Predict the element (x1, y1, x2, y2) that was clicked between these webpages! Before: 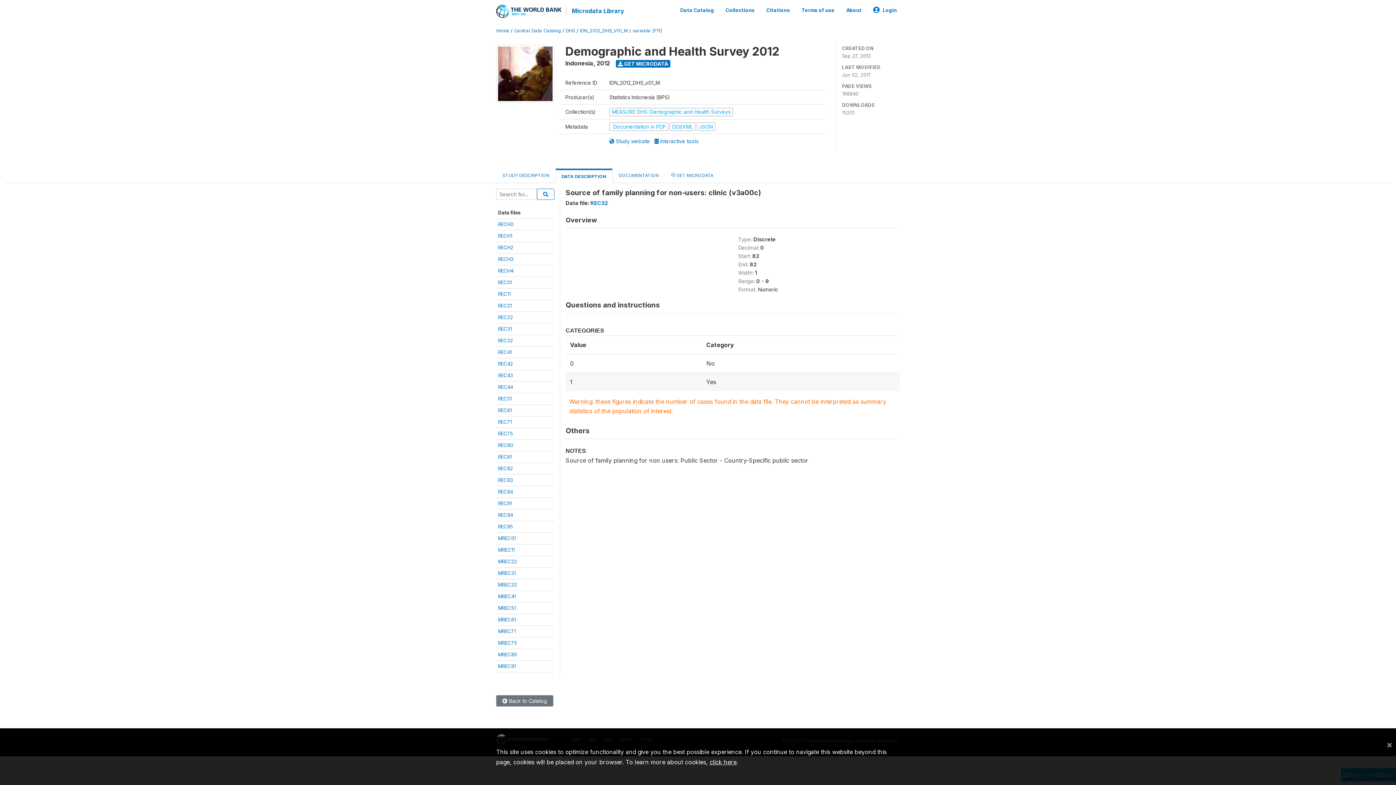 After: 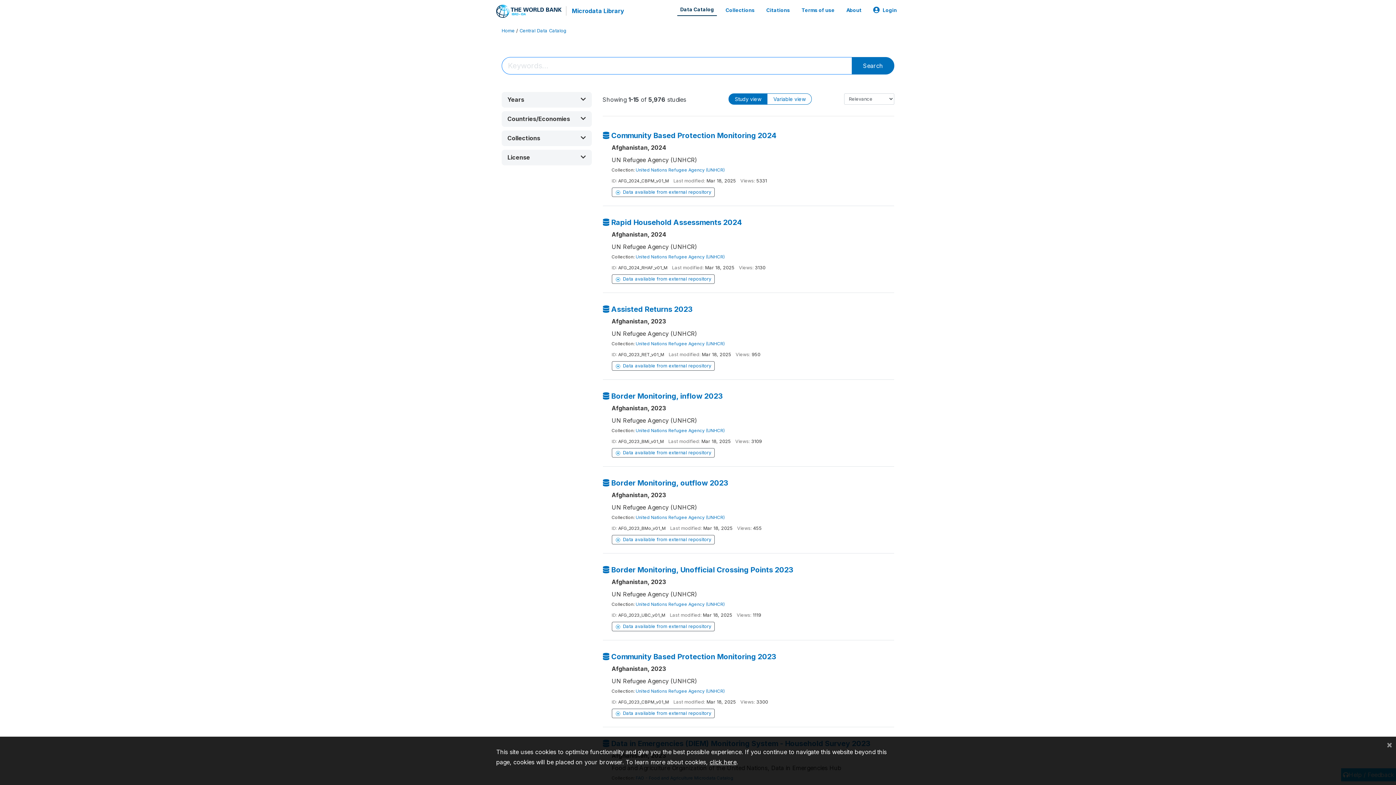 Action: label: Central Data Catalog bbox: (514, 28, 561, 33)